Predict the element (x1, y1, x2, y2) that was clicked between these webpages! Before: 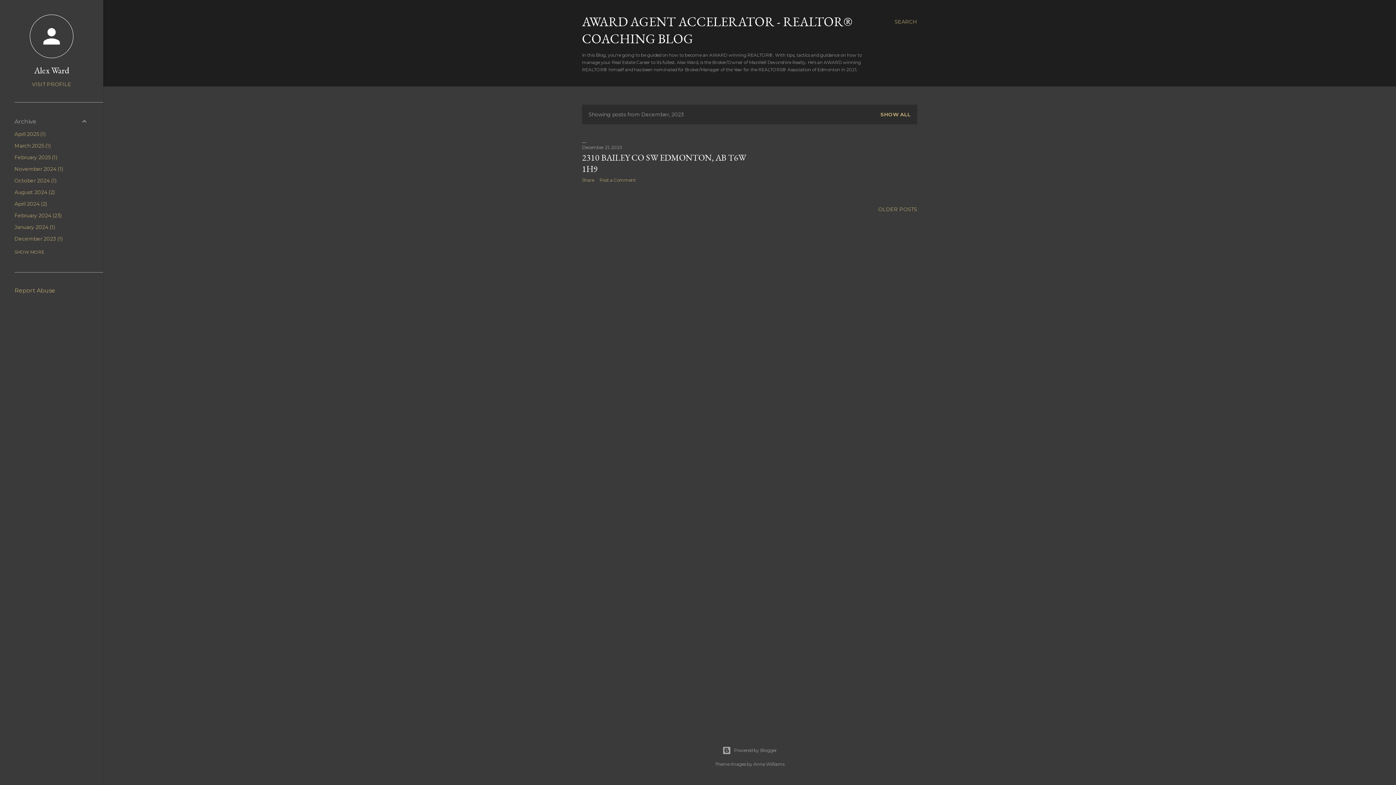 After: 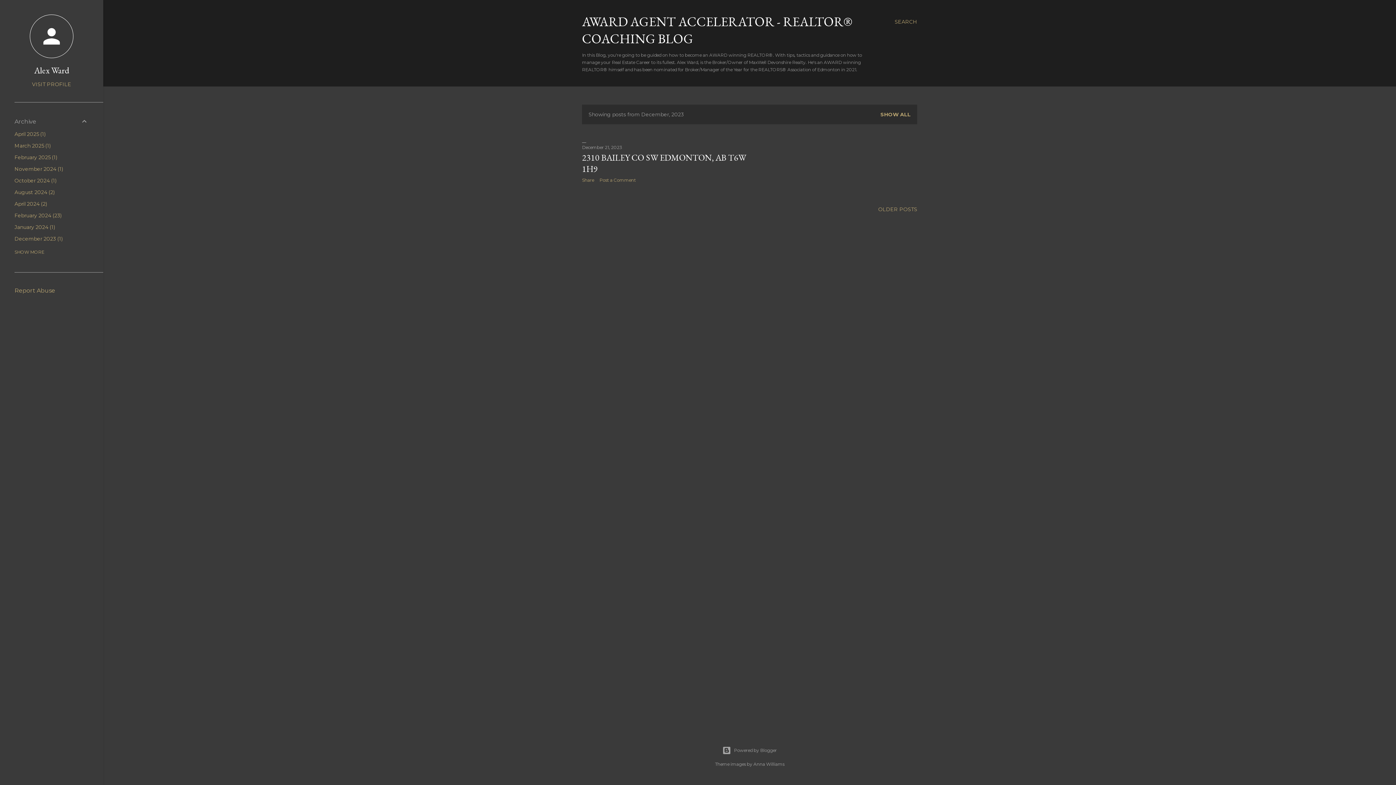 Action: bbox: (14, 235, 62, 242) label: December 20231